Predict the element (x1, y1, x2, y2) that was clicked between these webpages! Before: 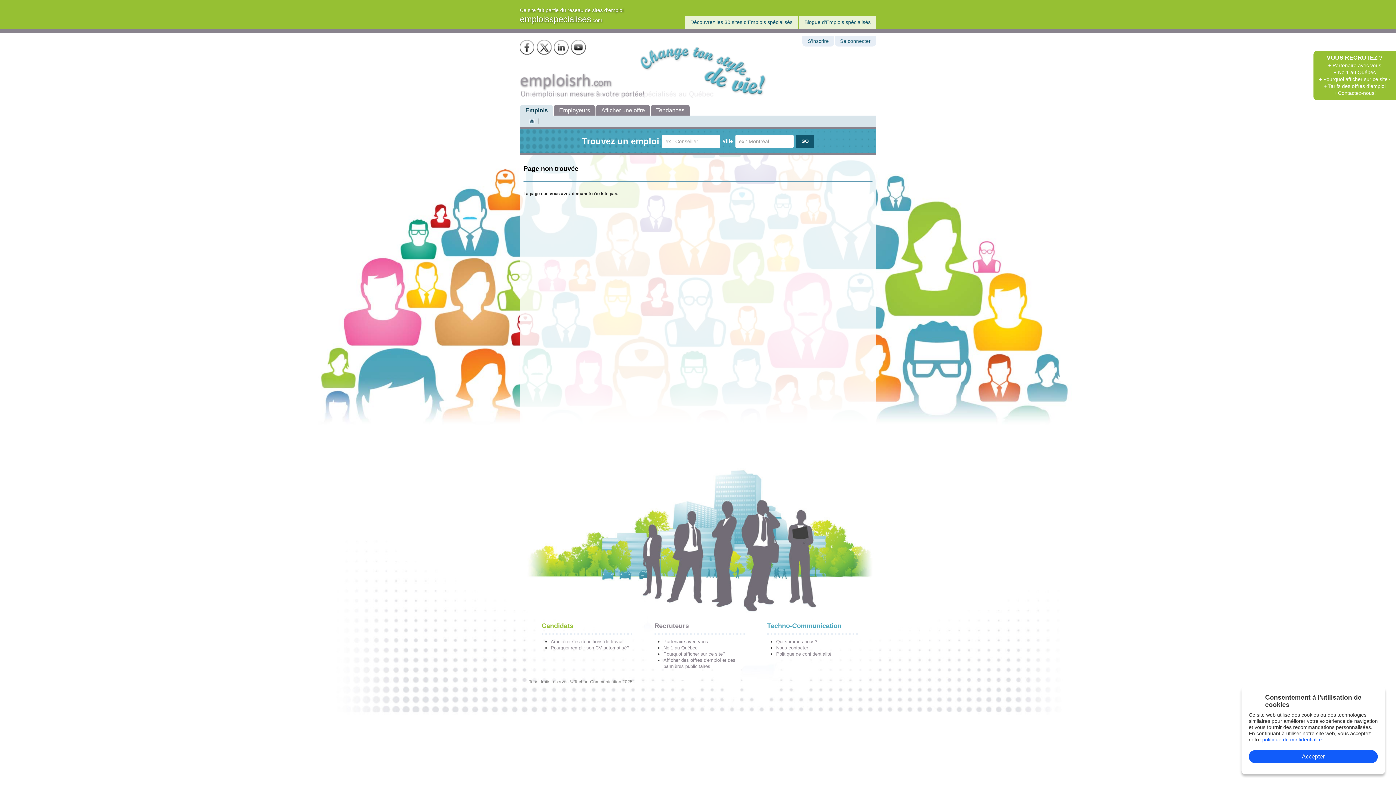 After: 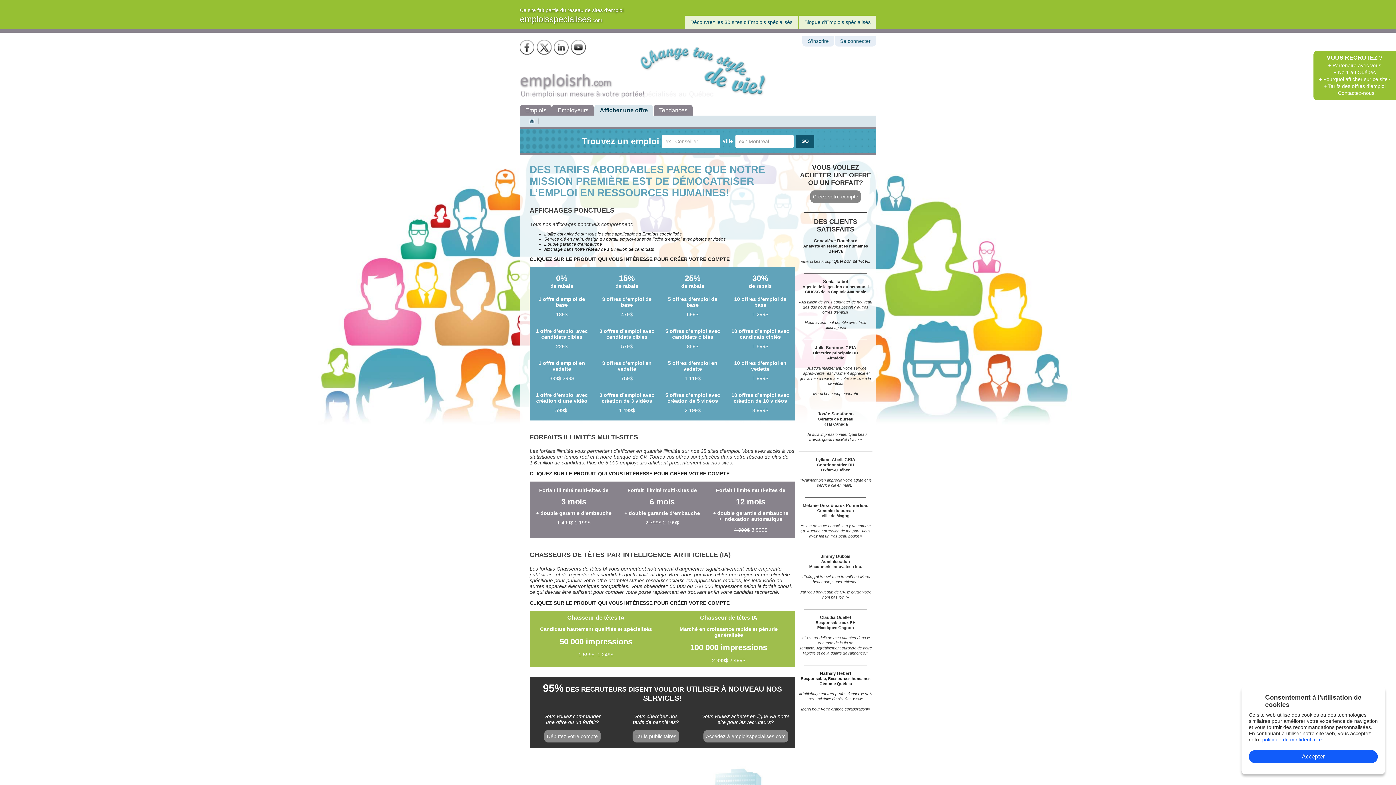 Action: bbox: (596, 104, 650, 116) label: Afficher une offre